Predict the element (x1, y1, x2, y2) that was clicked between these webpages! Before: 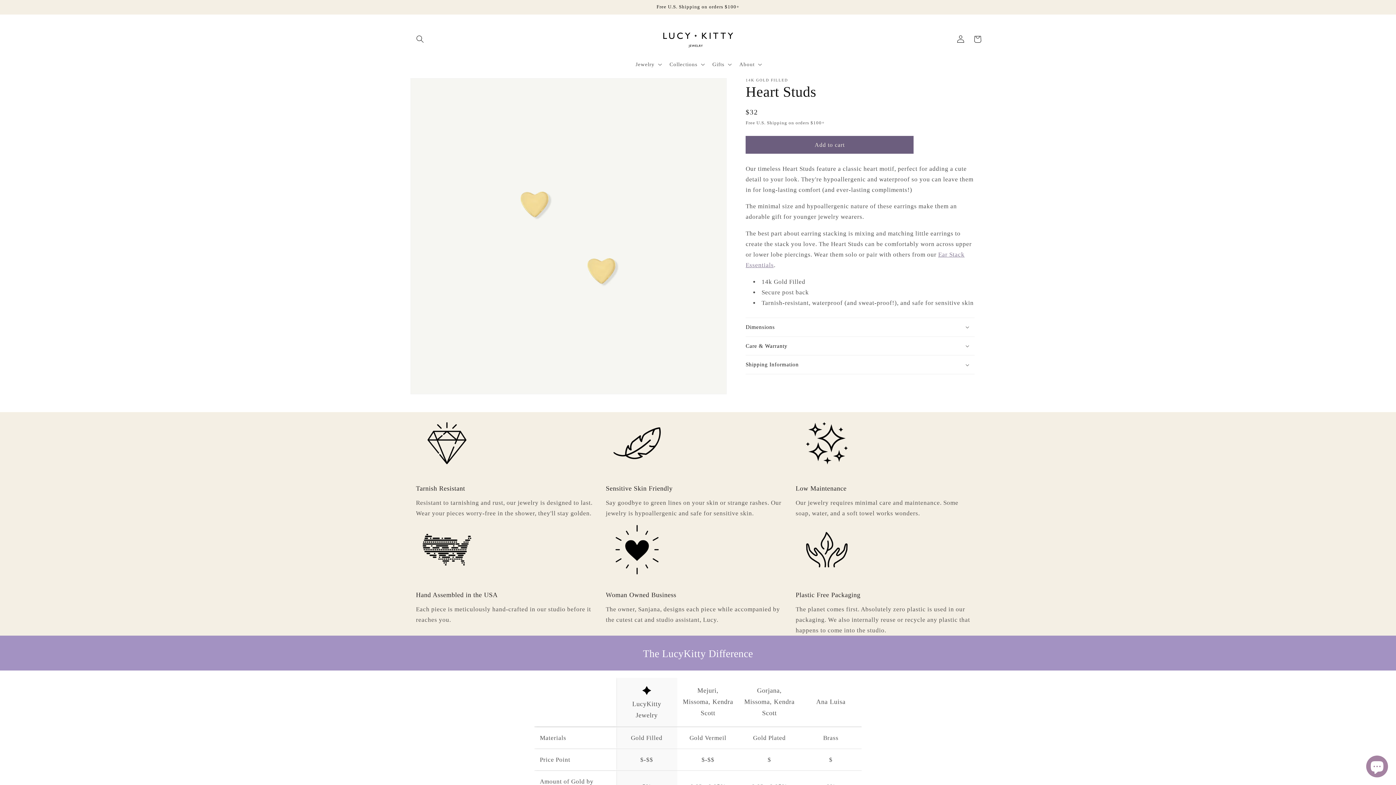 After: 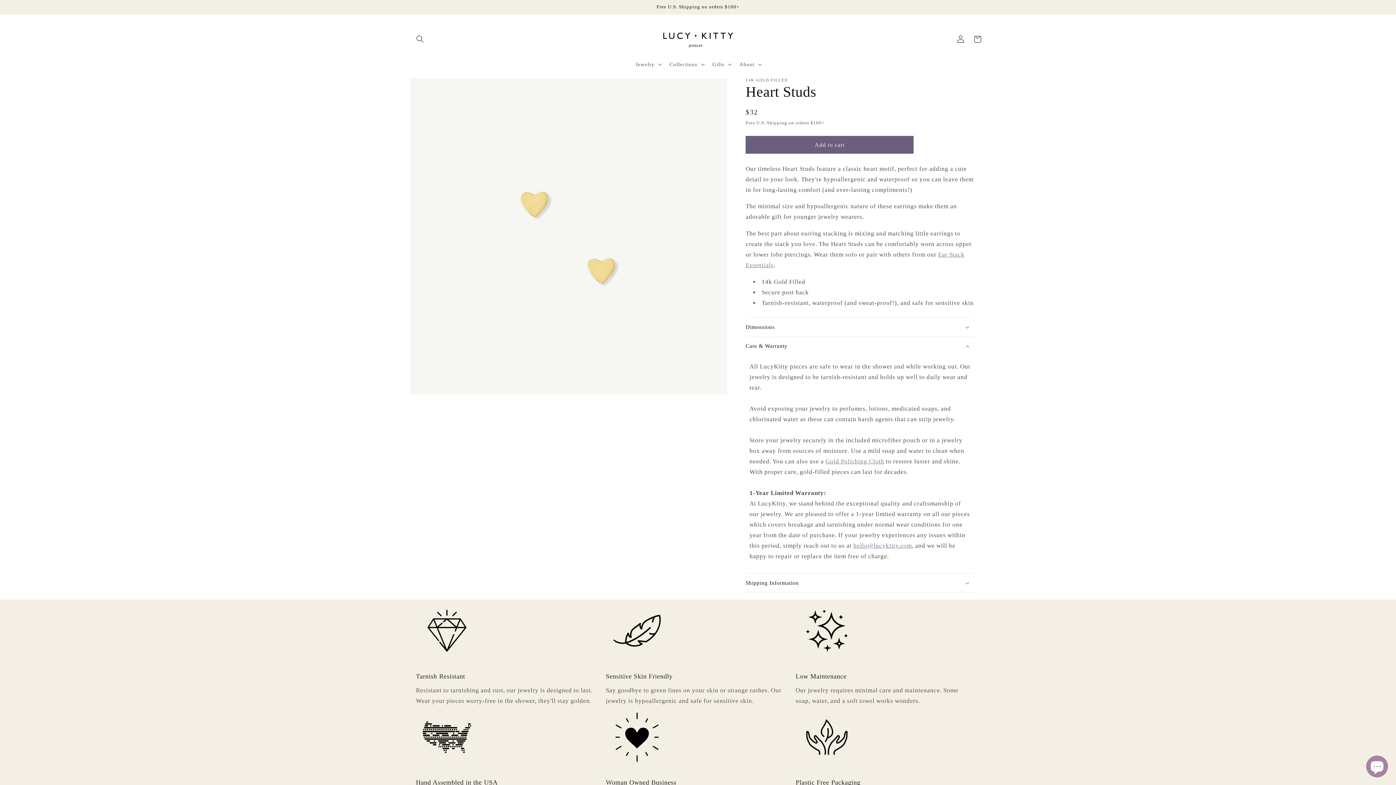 Action: label: Care & Warranty bbox: (745, 337, 975, 355)